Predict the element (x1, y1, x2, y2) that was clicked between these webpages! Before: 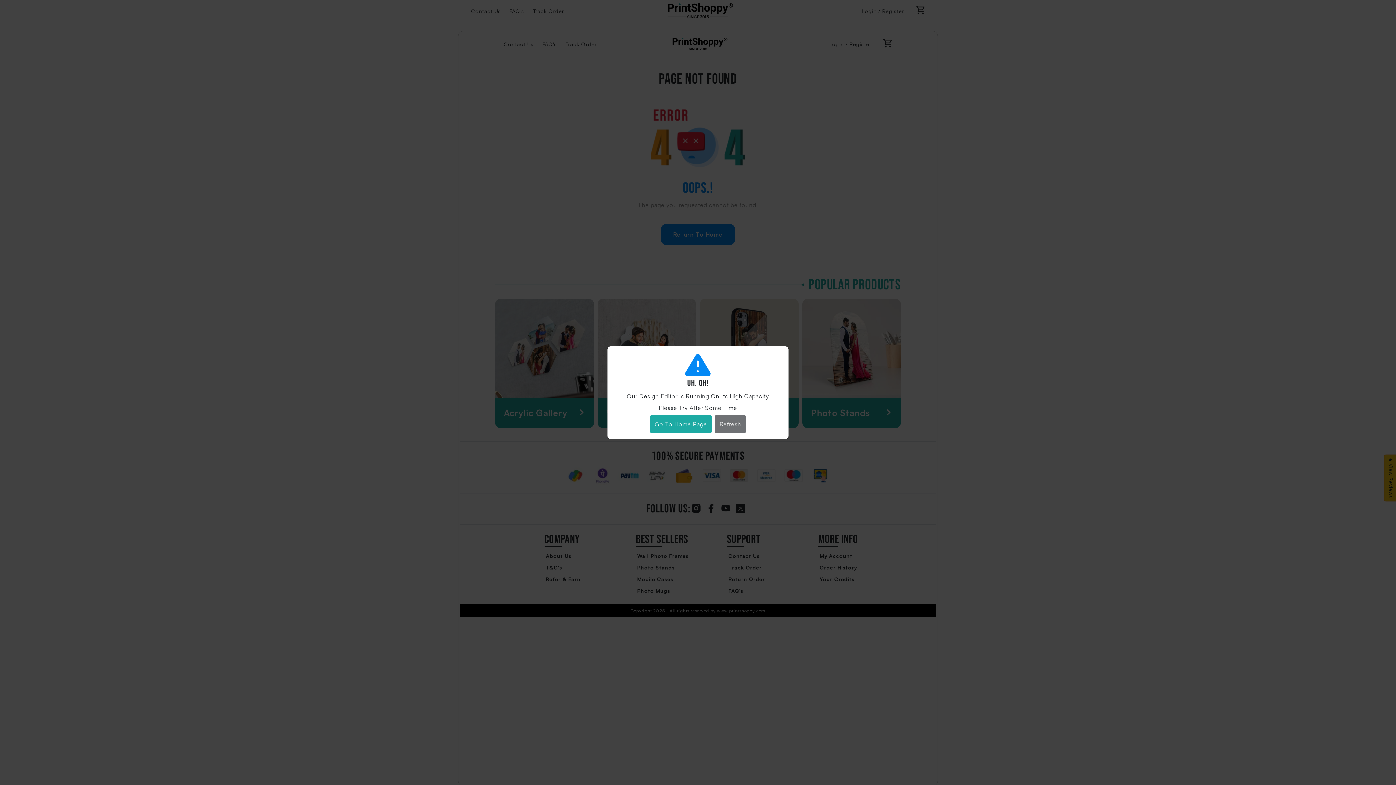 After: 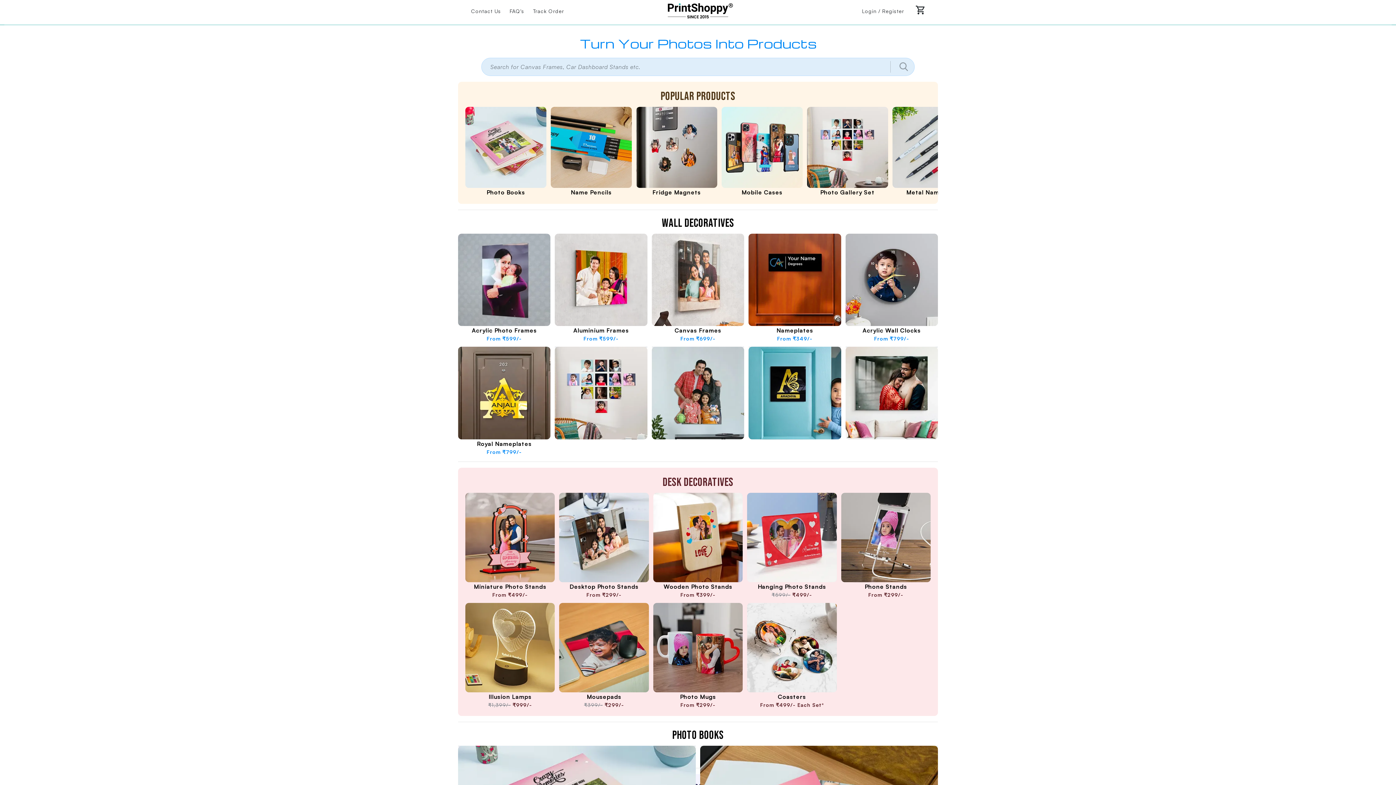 Action: bbox: (642, 415, 704, 433) label: Go To Home Page